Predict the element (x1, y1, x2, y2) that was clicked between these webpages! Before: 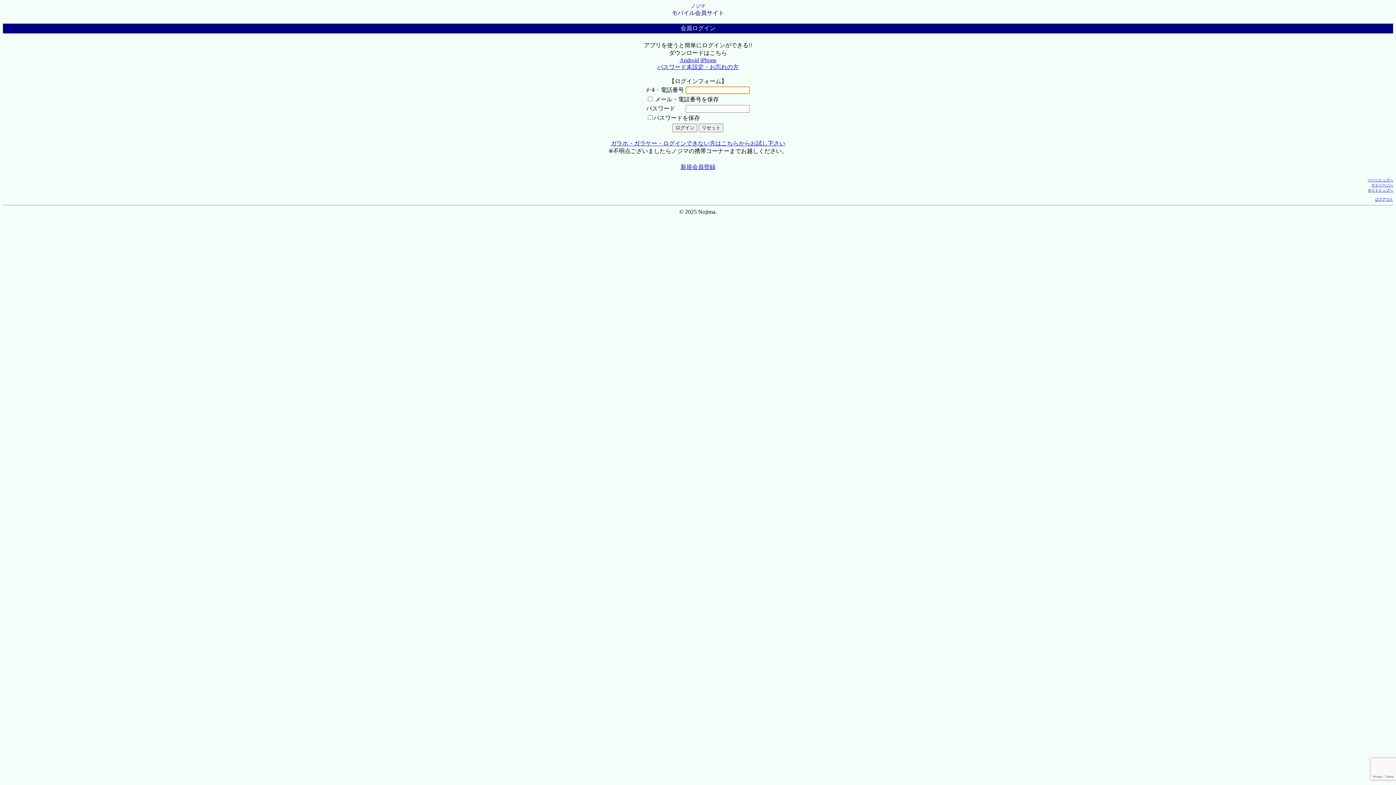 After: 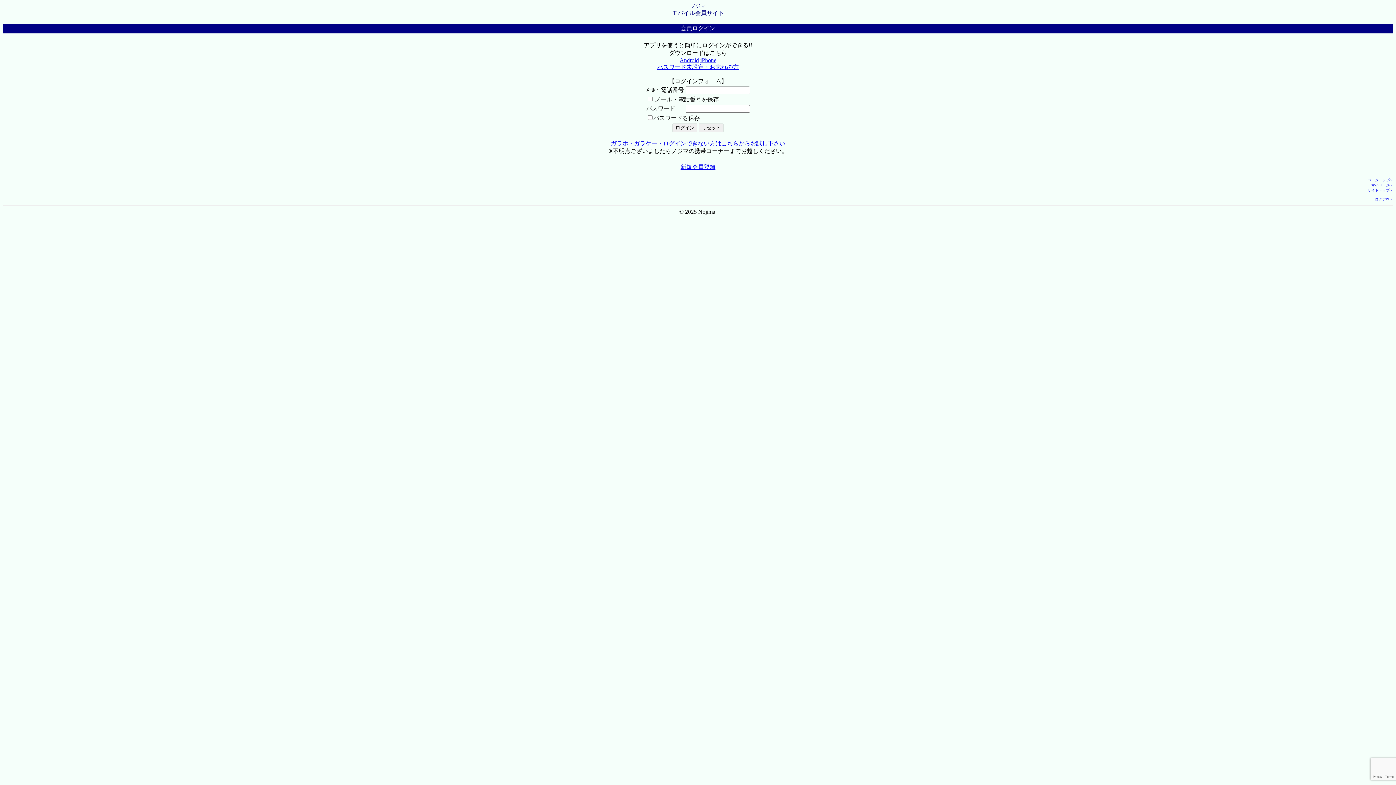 Action: label: モバイル会員サイト bbox: (672, 9, 724, 16)